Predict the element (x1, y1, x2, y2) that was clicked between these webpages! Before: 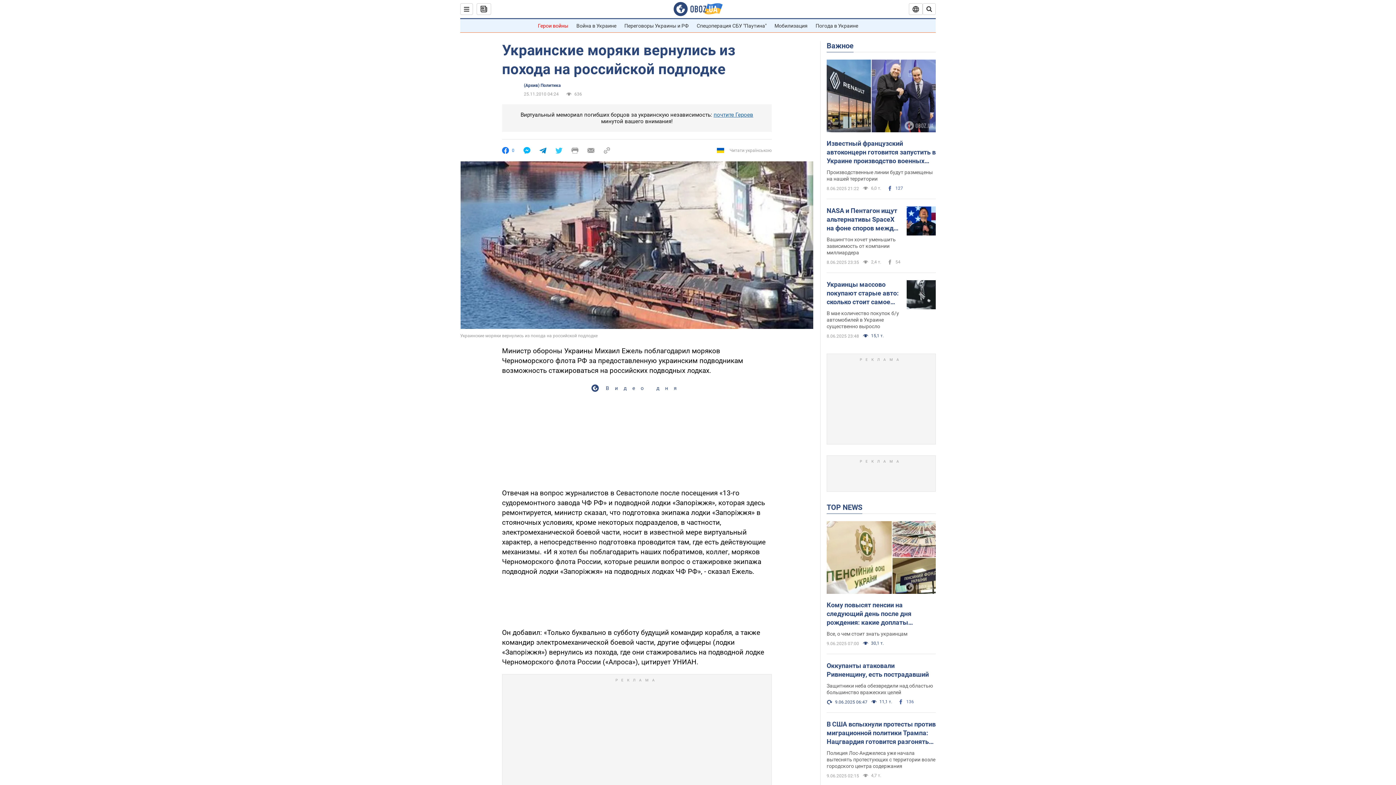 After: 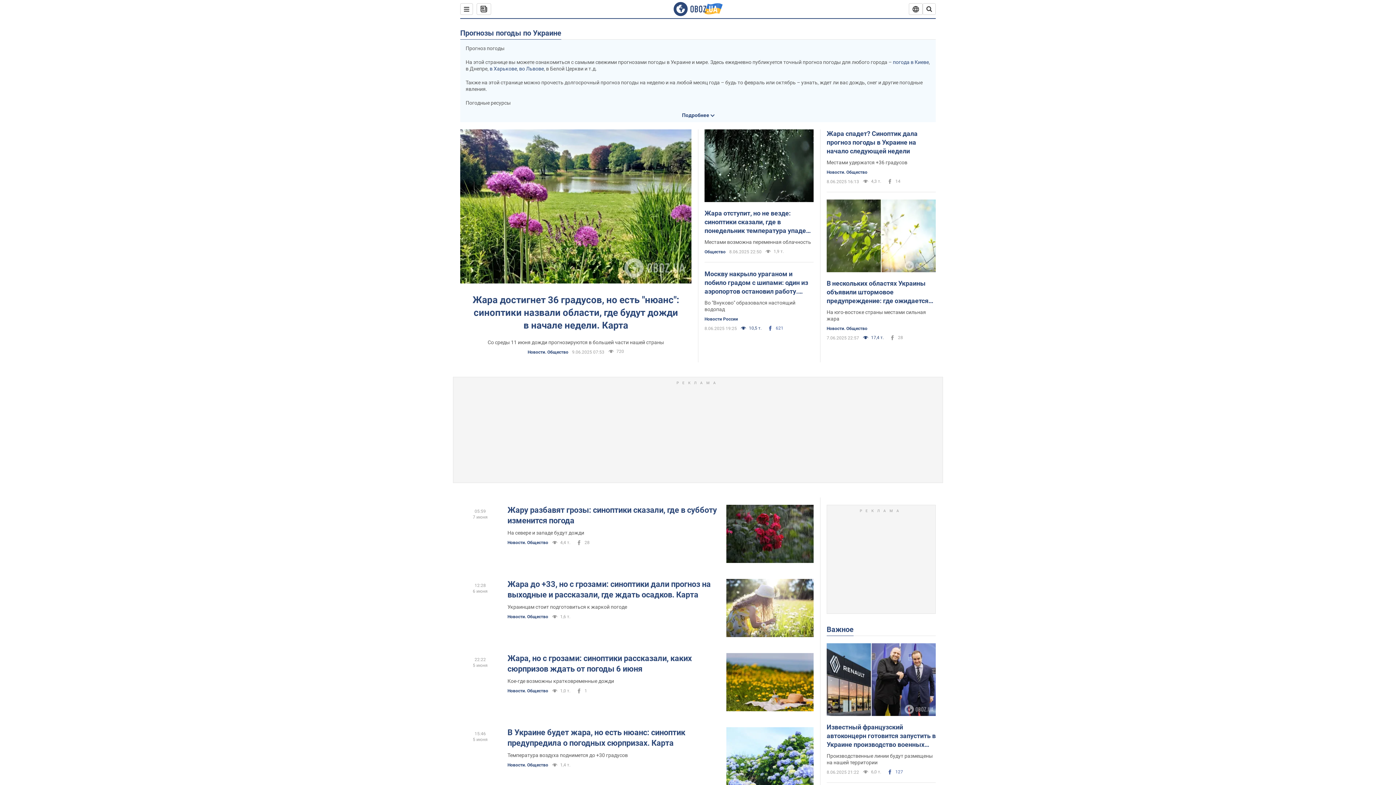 Action: bbox: (815, 22, 858, 28) label: Погода в Украине